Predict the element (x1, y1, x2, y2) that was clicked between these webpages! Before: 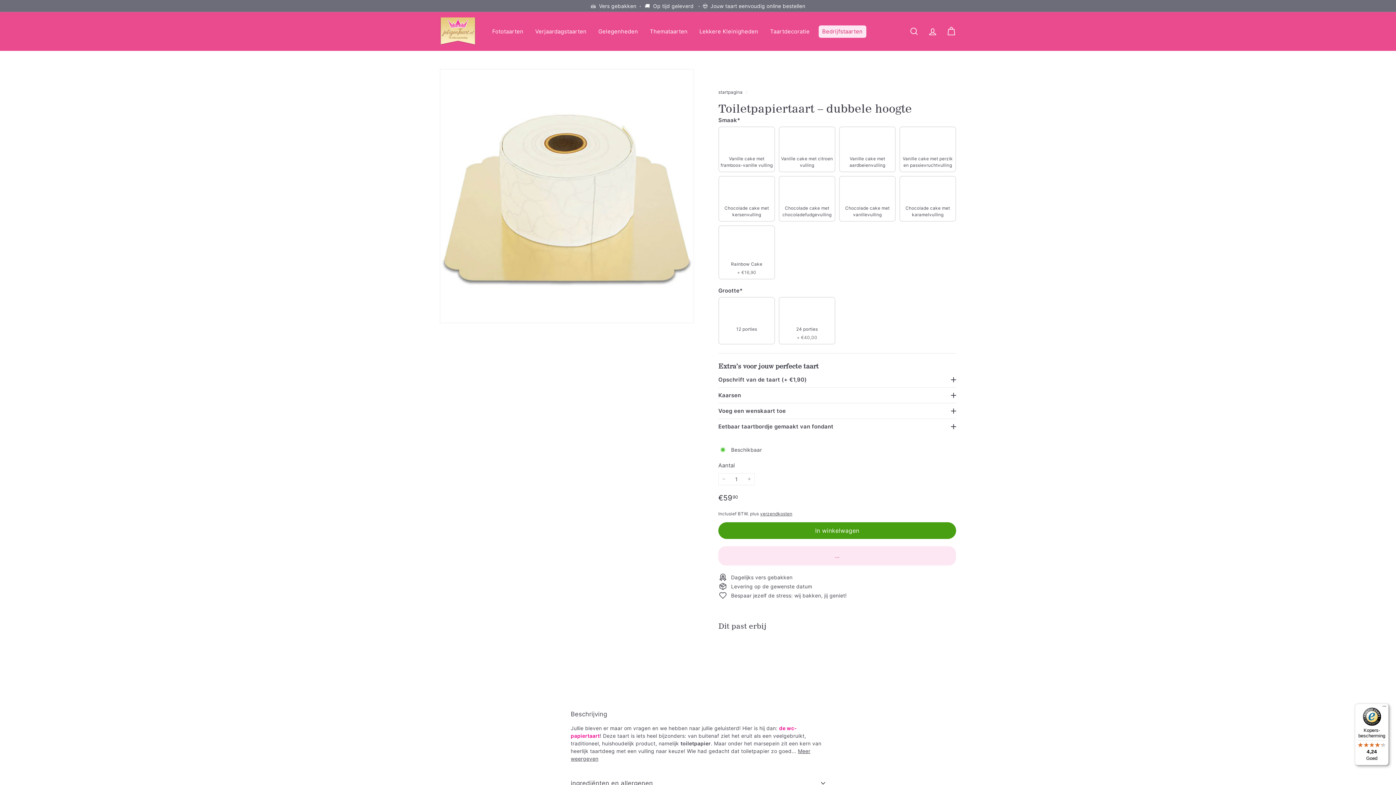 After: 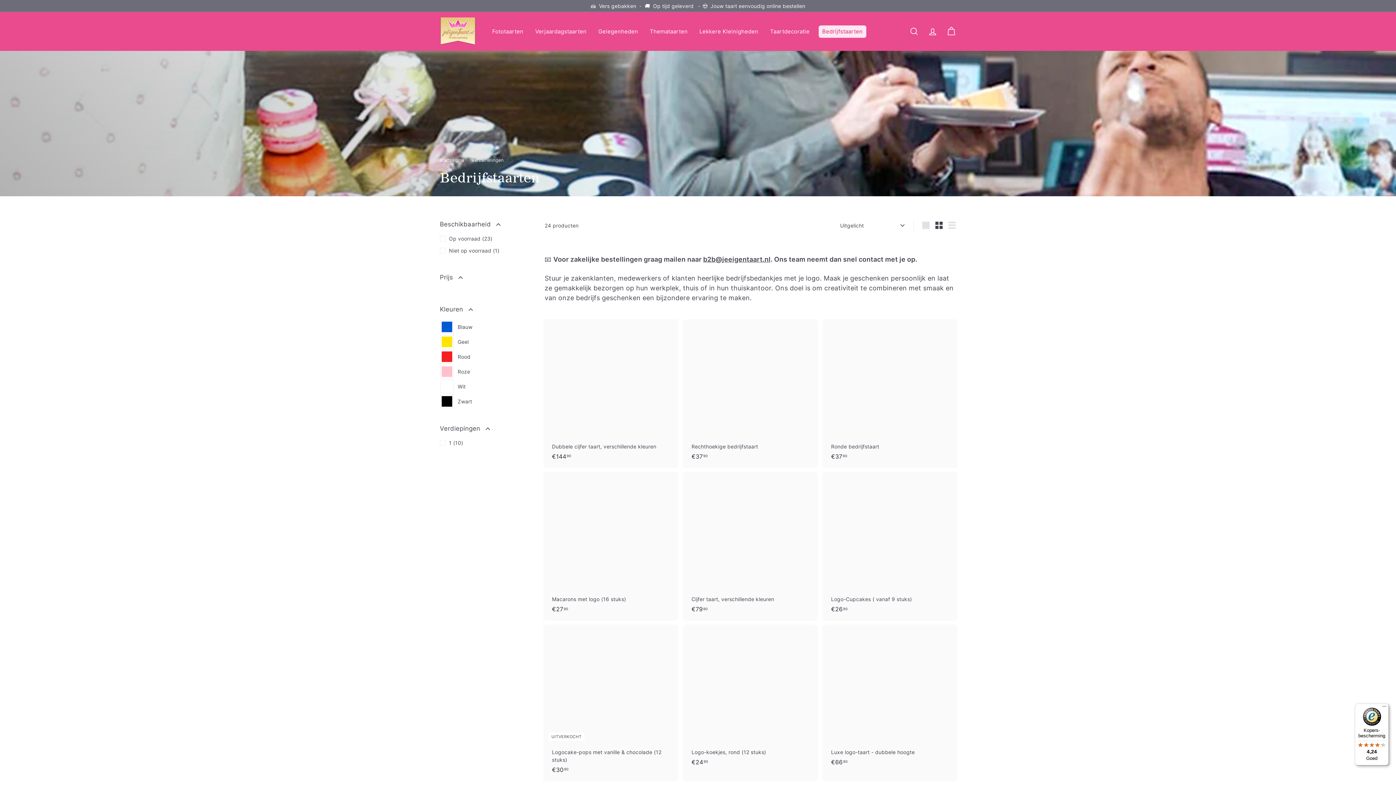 Action: bbox: (818, 25, 866, 37) label: Bedrijfstaarten